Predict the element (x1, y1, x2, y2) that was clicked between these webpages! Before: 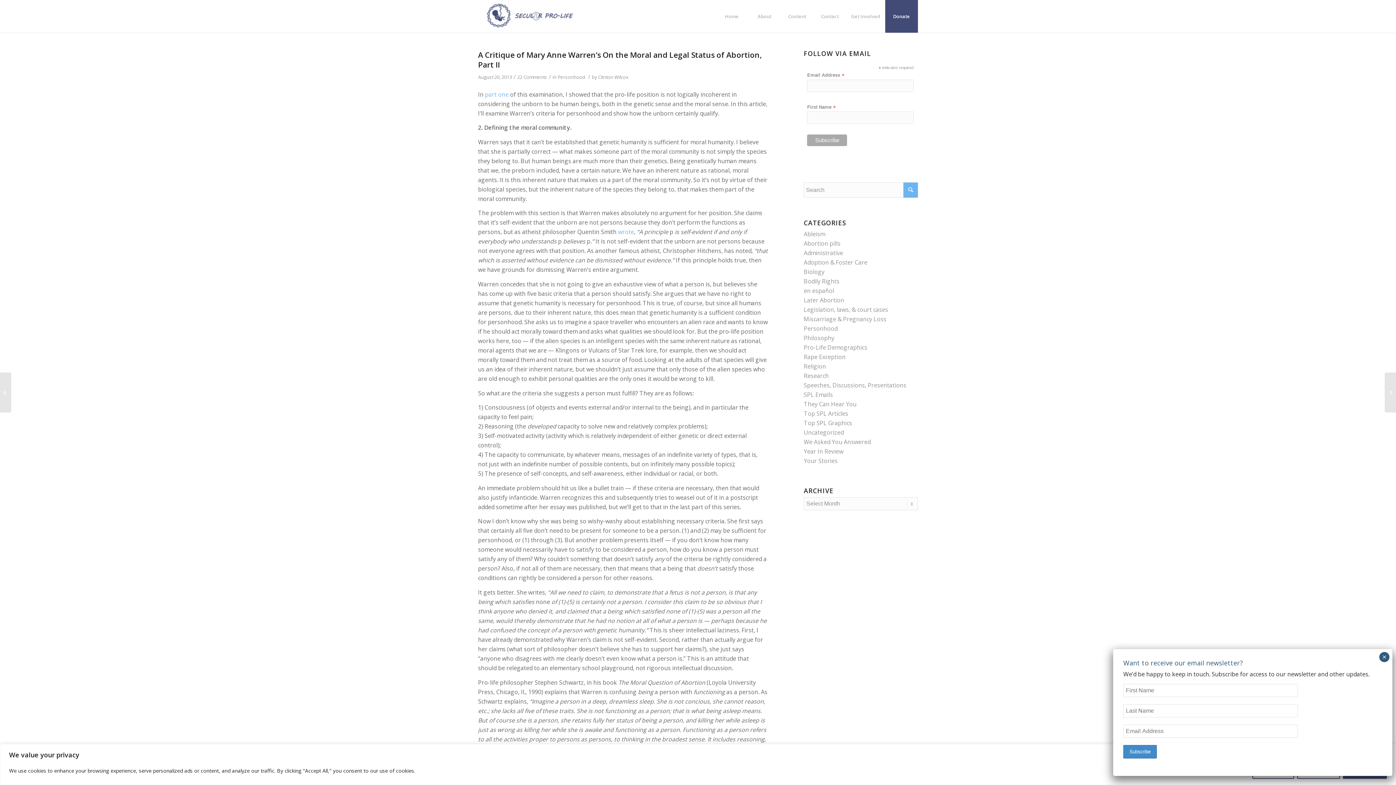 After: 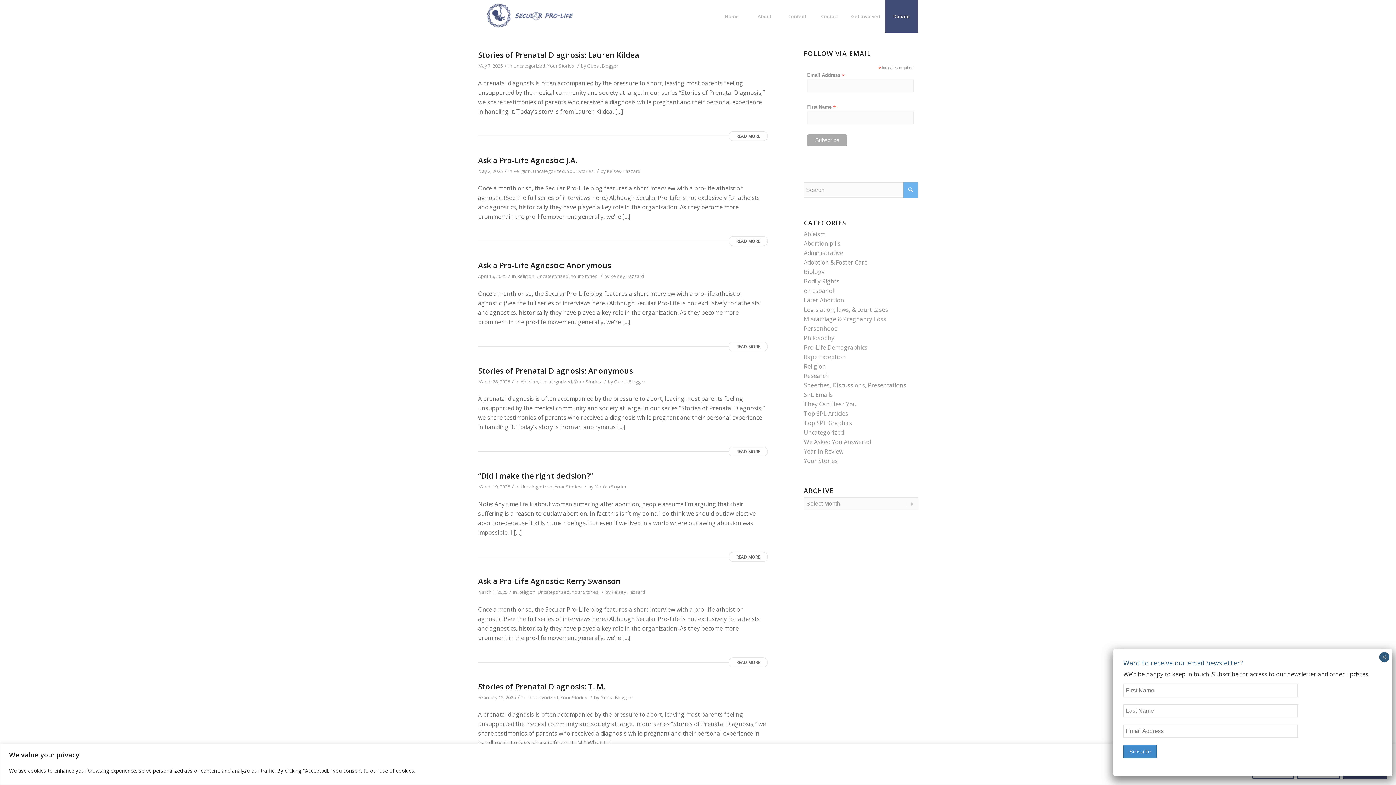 Action: bbox: (804, 457, 837, 465) label: Your Stories